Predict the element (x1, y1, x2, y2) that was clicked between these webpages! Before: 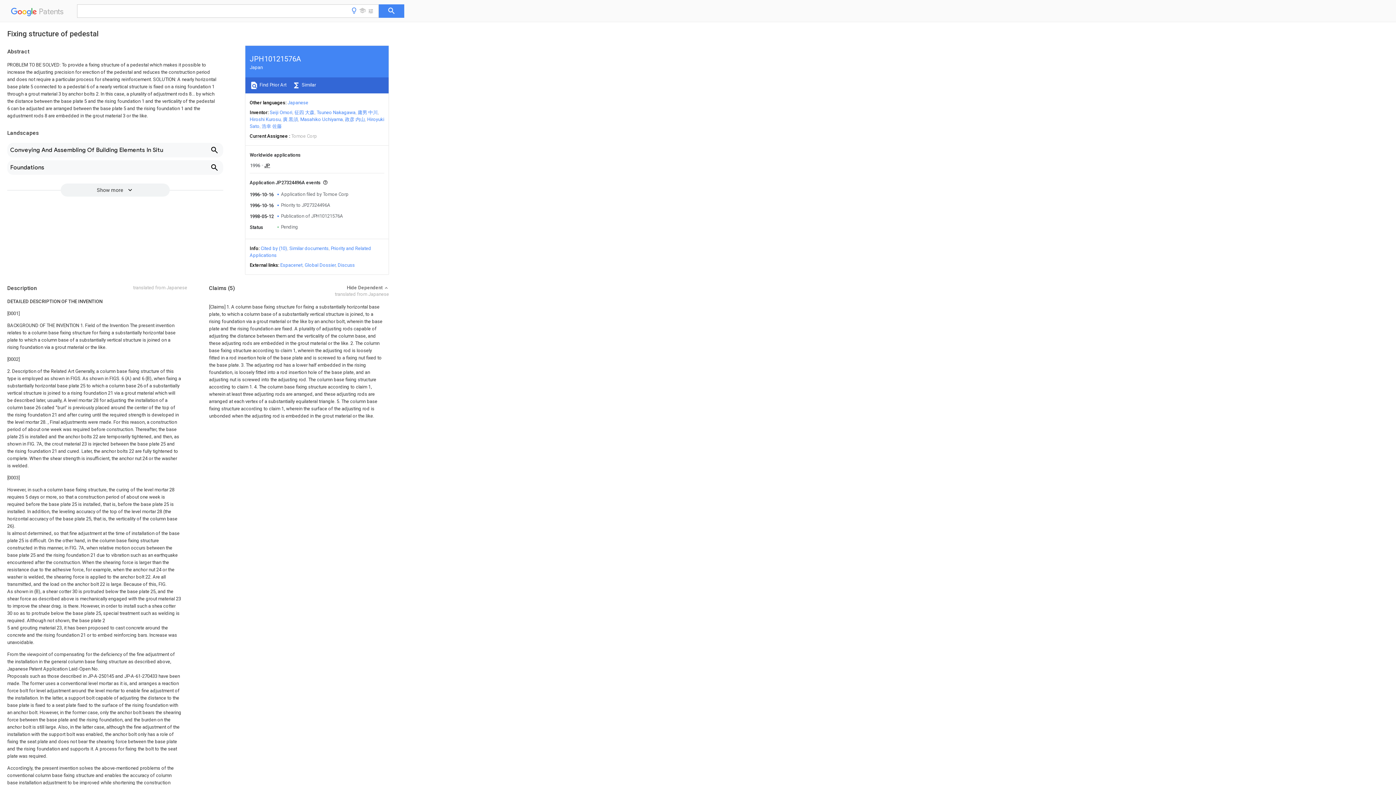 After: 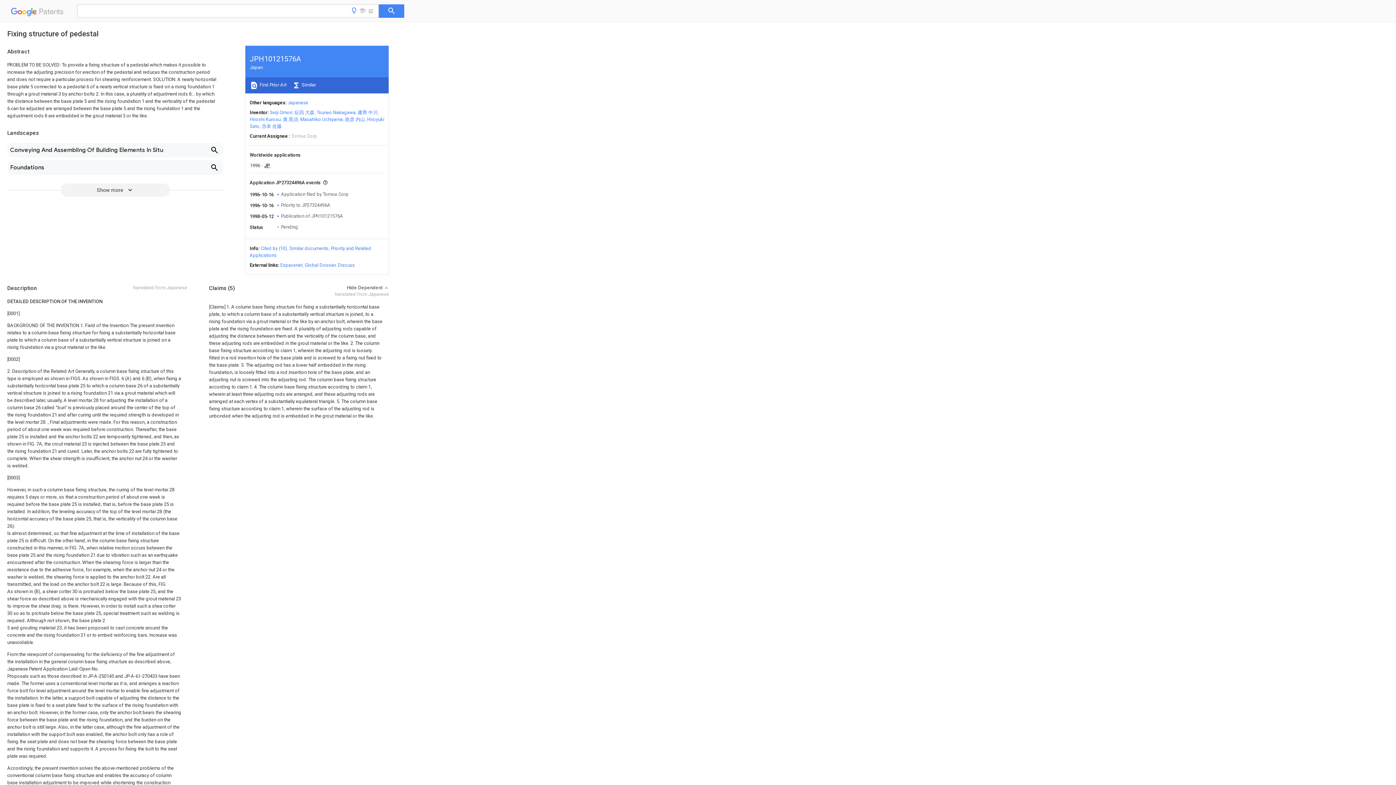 Action: bbox: (378, 4, 404, 17)